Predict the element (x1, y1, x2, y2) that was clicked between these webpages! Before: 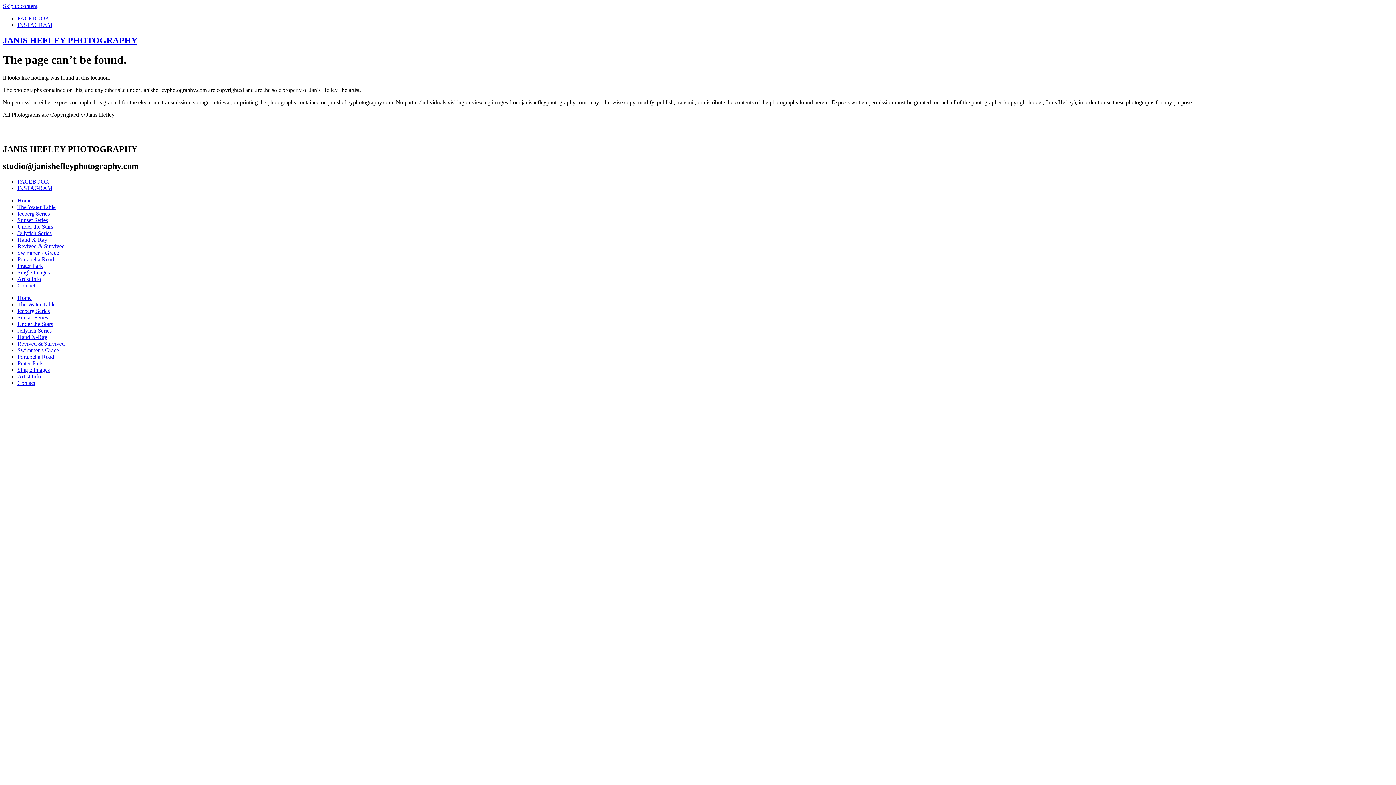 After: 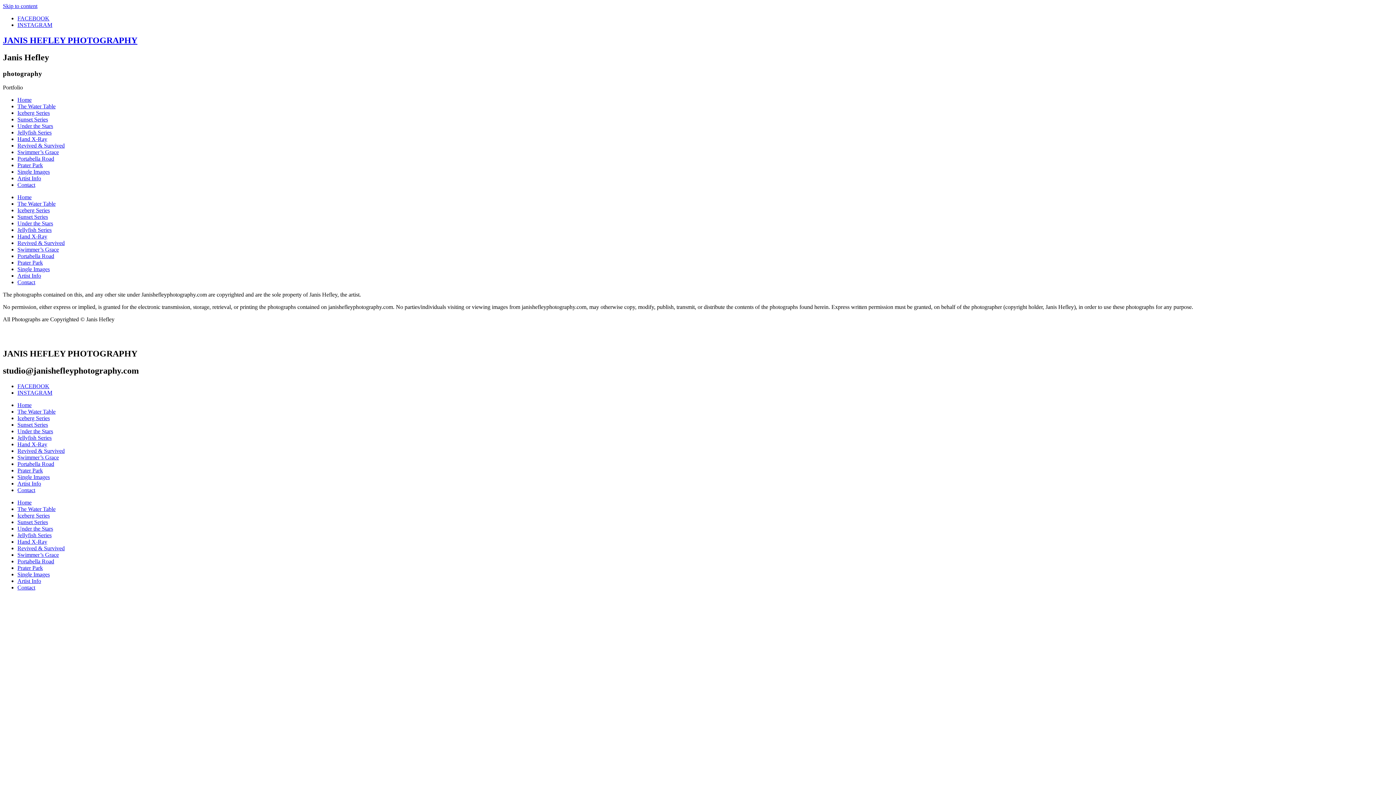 Action: label: Home bbox: (17, 294, 31, 300)